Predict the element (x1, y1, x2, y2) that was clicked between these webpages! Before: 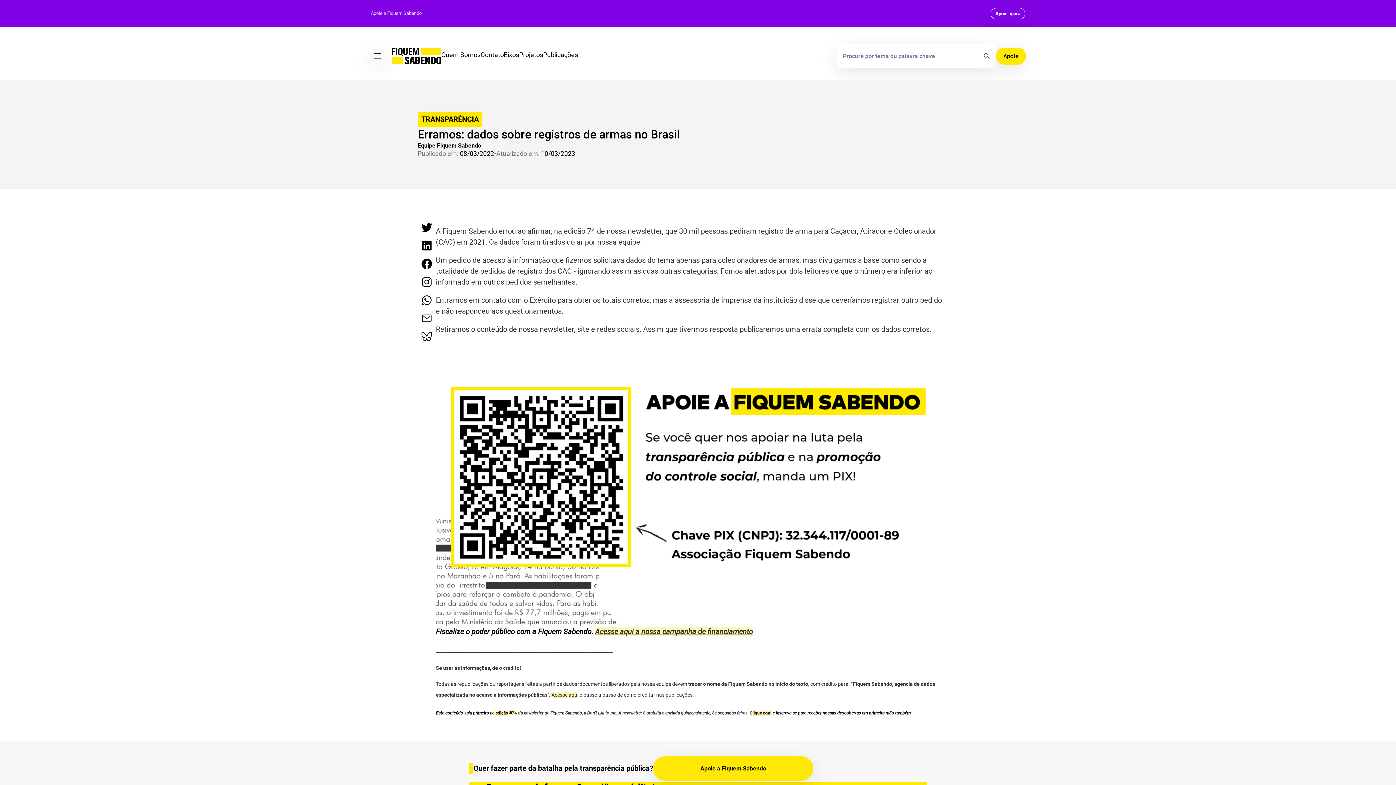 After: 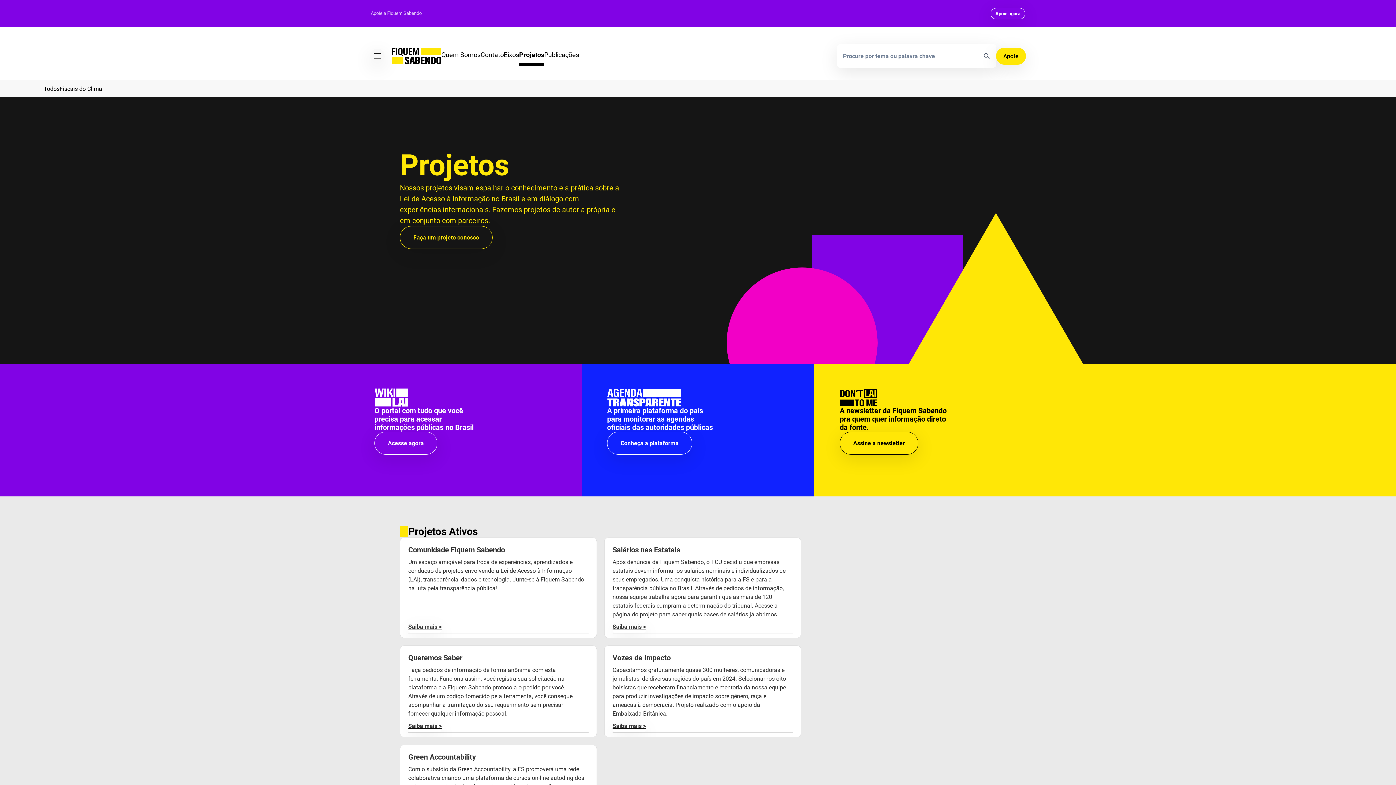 Action: bbox: (519, 46, 543, 65) label: Projetos